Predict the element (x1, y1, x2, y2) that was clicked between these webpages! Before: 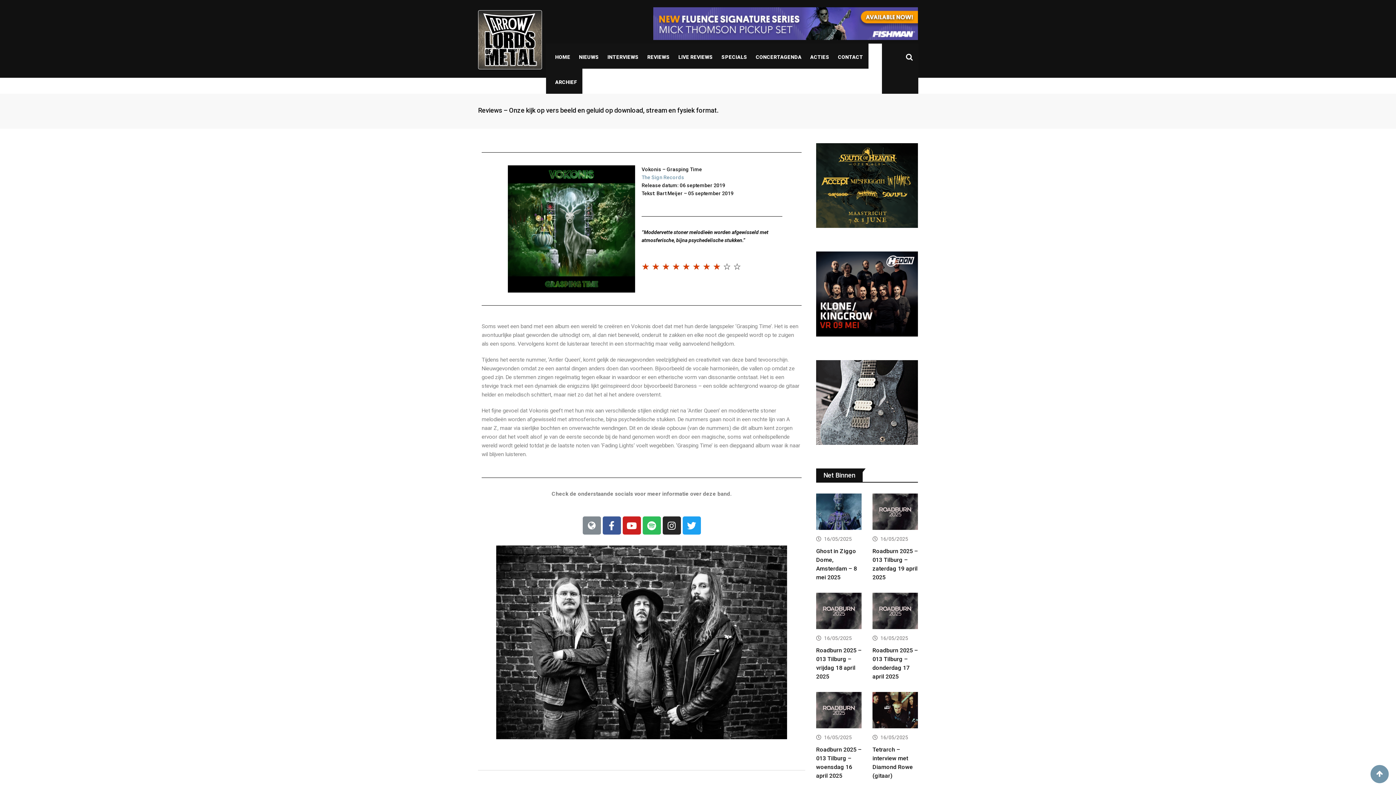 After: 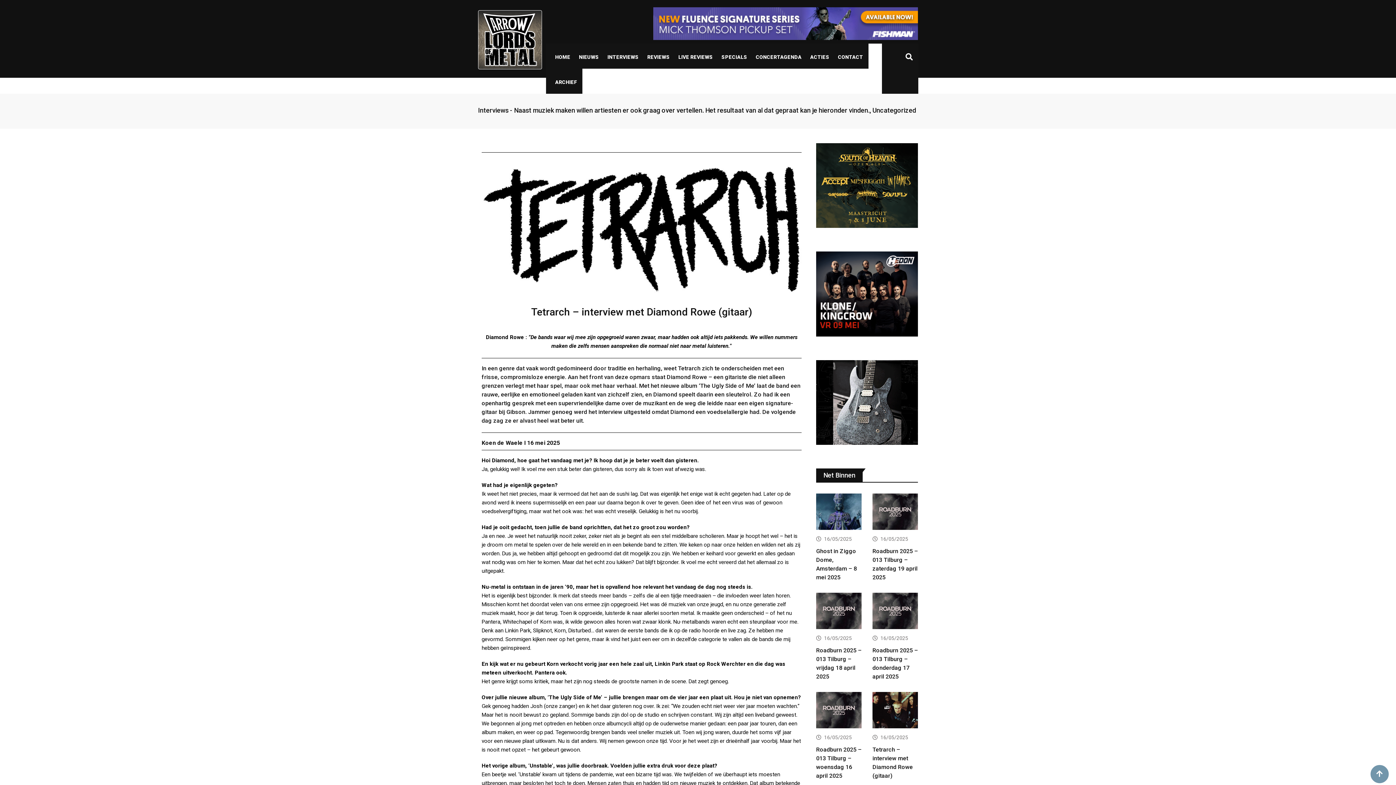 Action: bbox: (872, 692, 918, 730)